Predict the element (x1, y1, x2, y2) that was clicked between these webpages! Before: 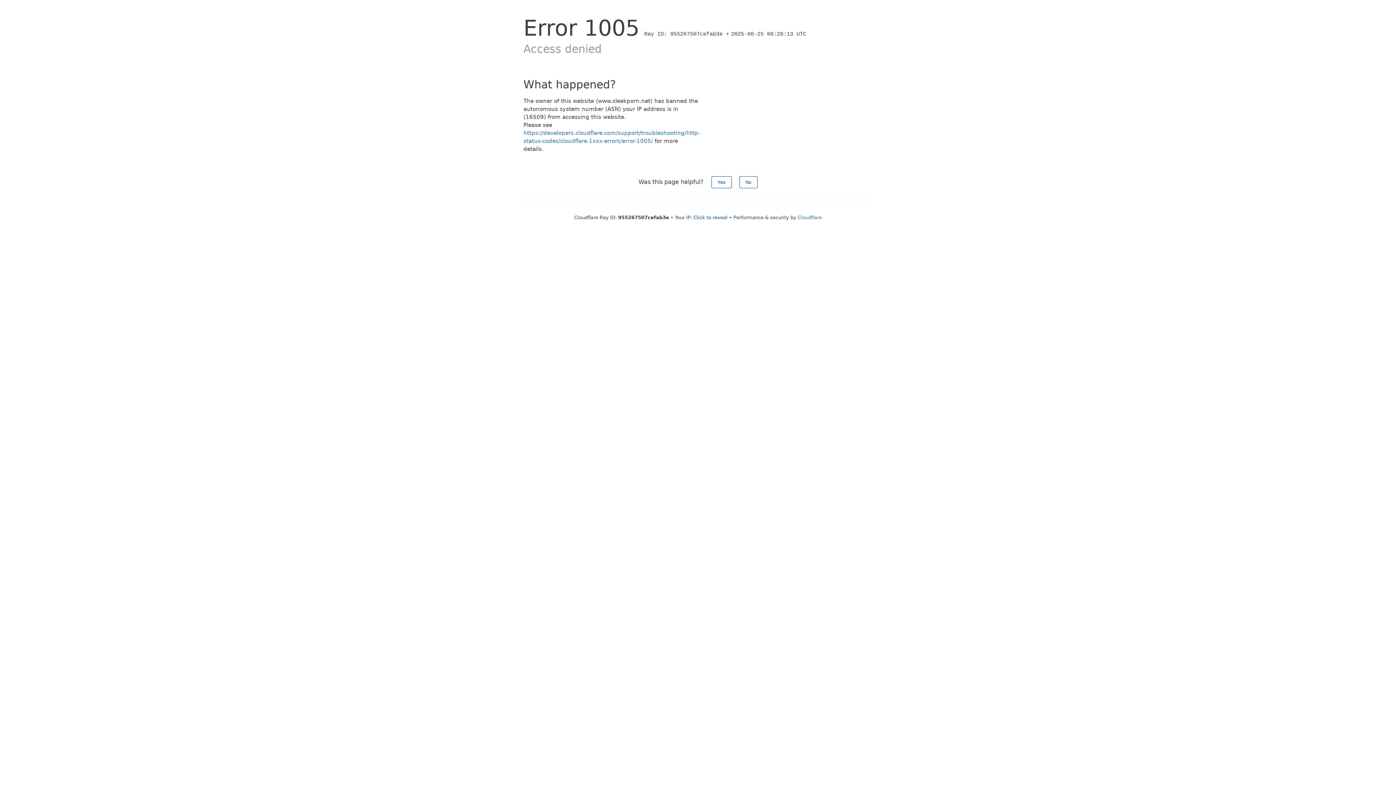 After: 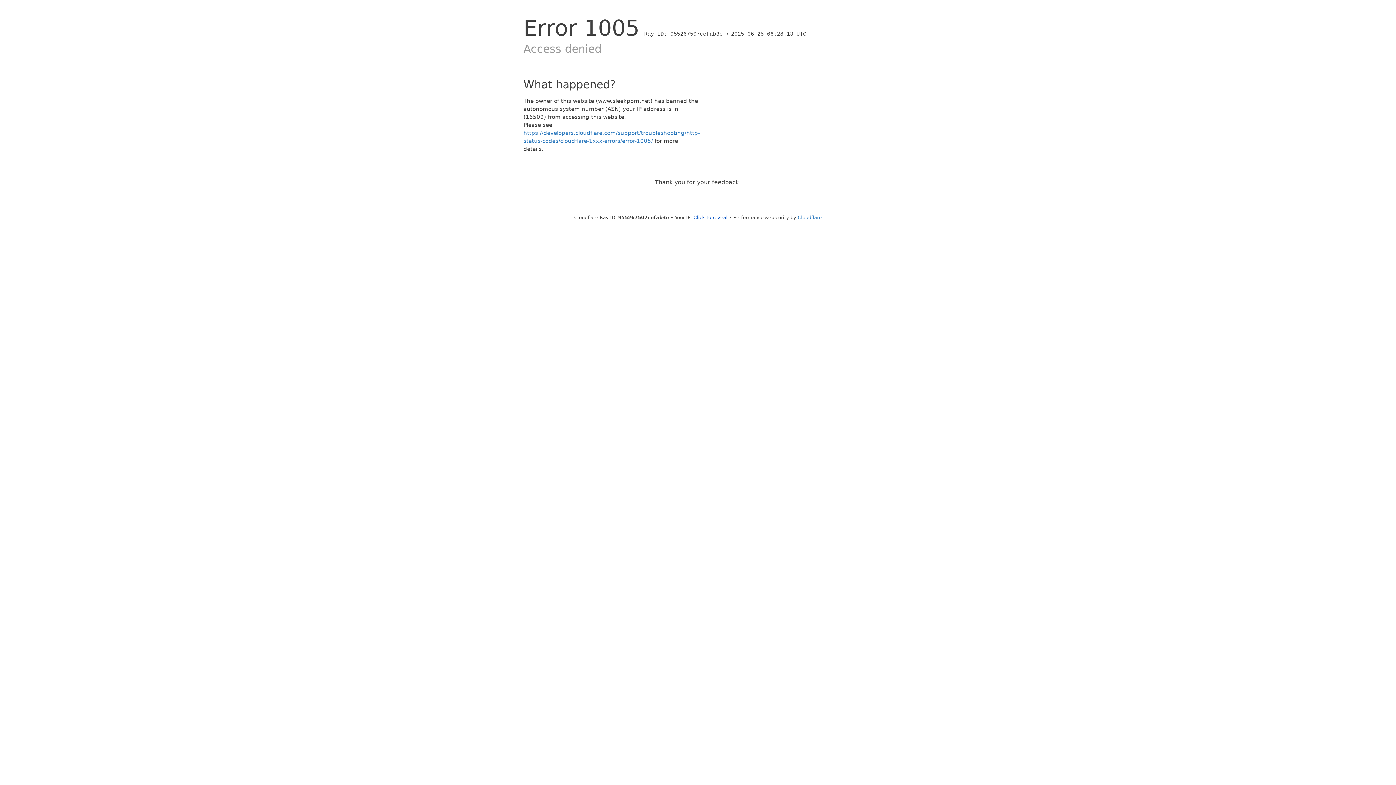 Action: bbox: (739, 176, 757, 188) label: No